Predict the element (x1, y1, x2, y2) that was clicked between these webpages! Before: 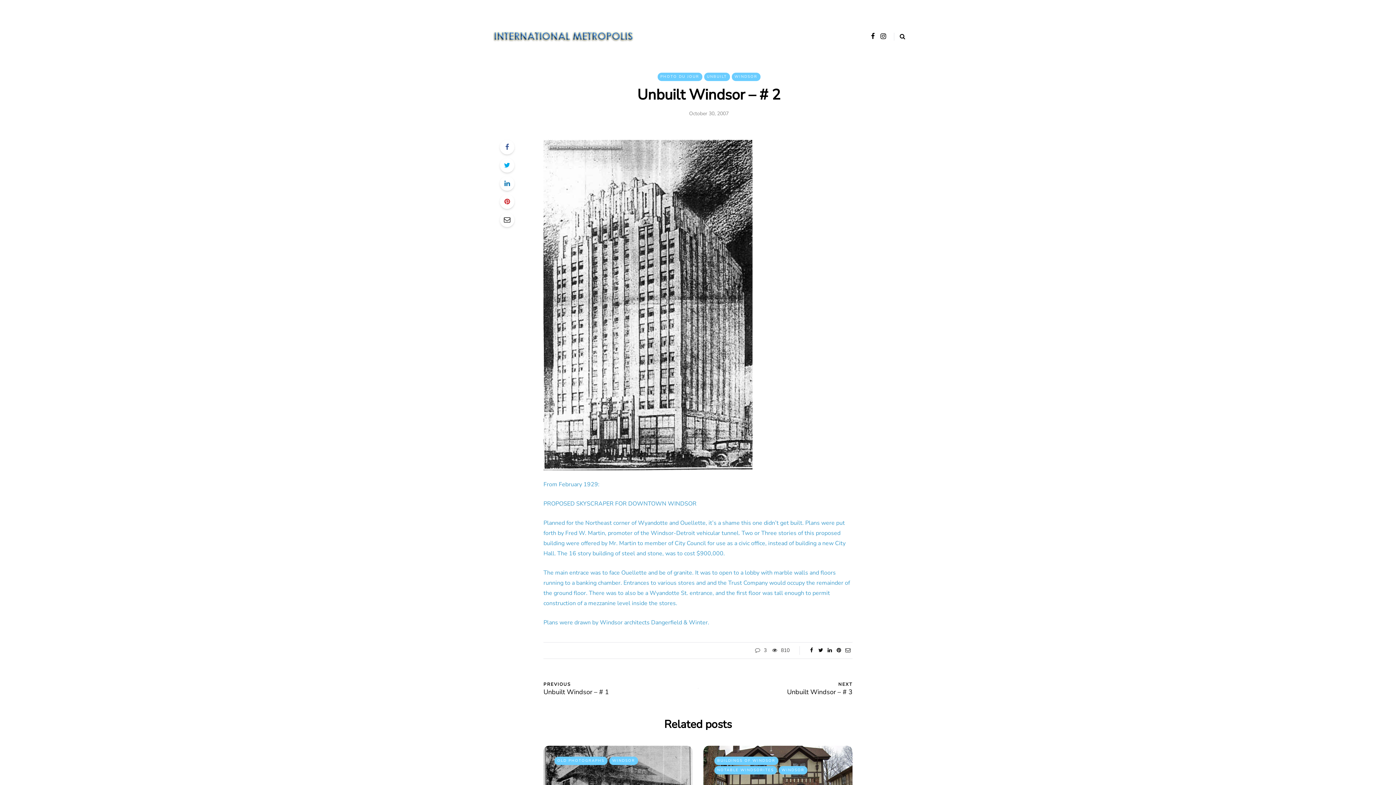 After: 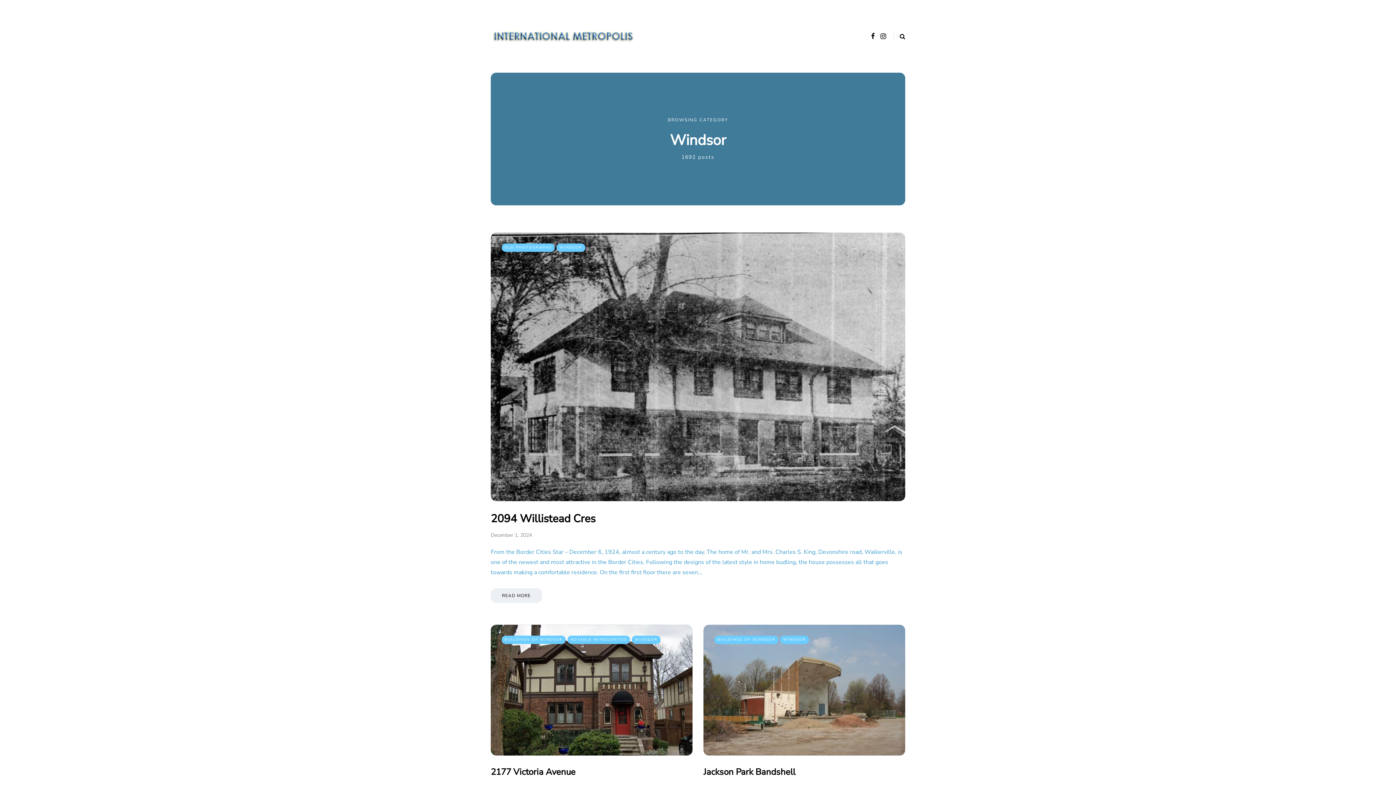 Action: bbox: (609, 757, 638, 765) label: WINDSOR